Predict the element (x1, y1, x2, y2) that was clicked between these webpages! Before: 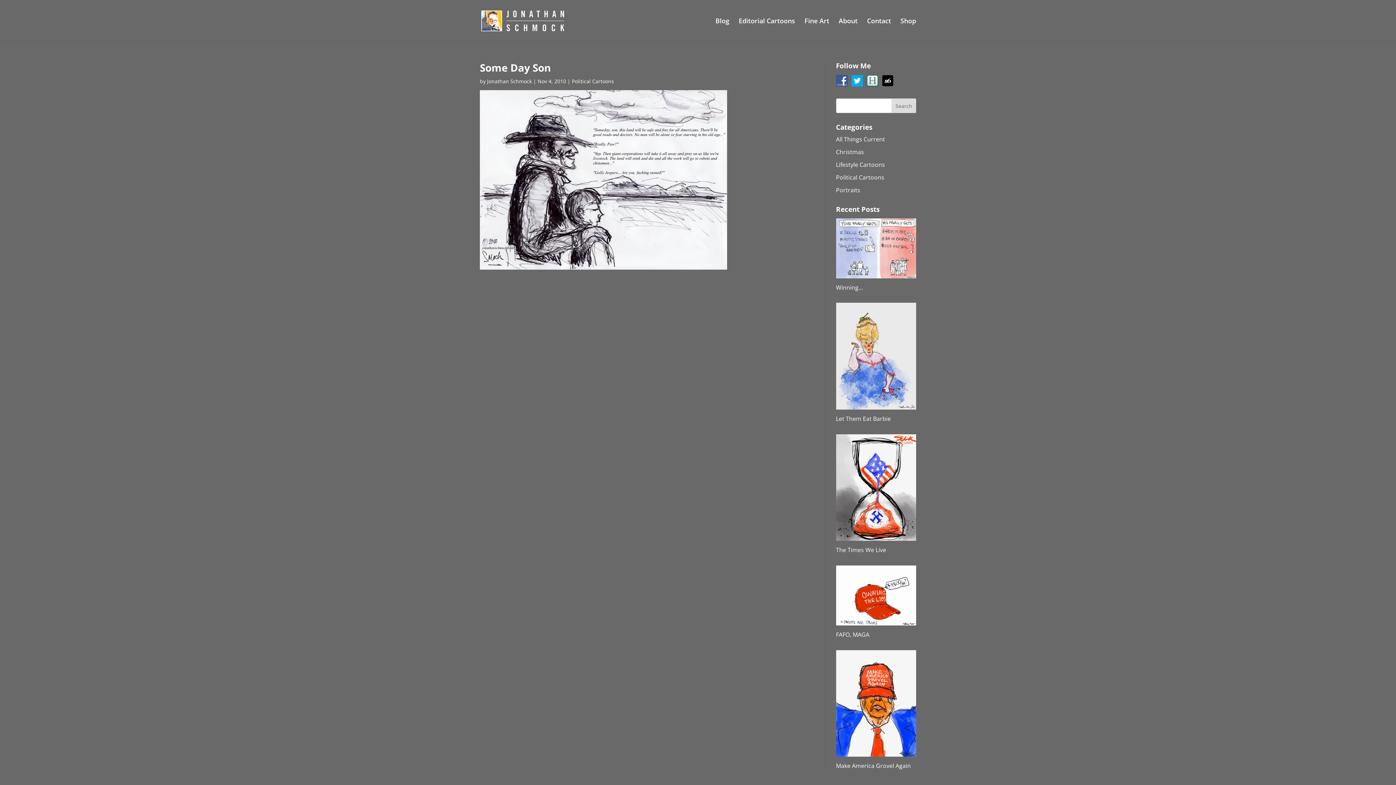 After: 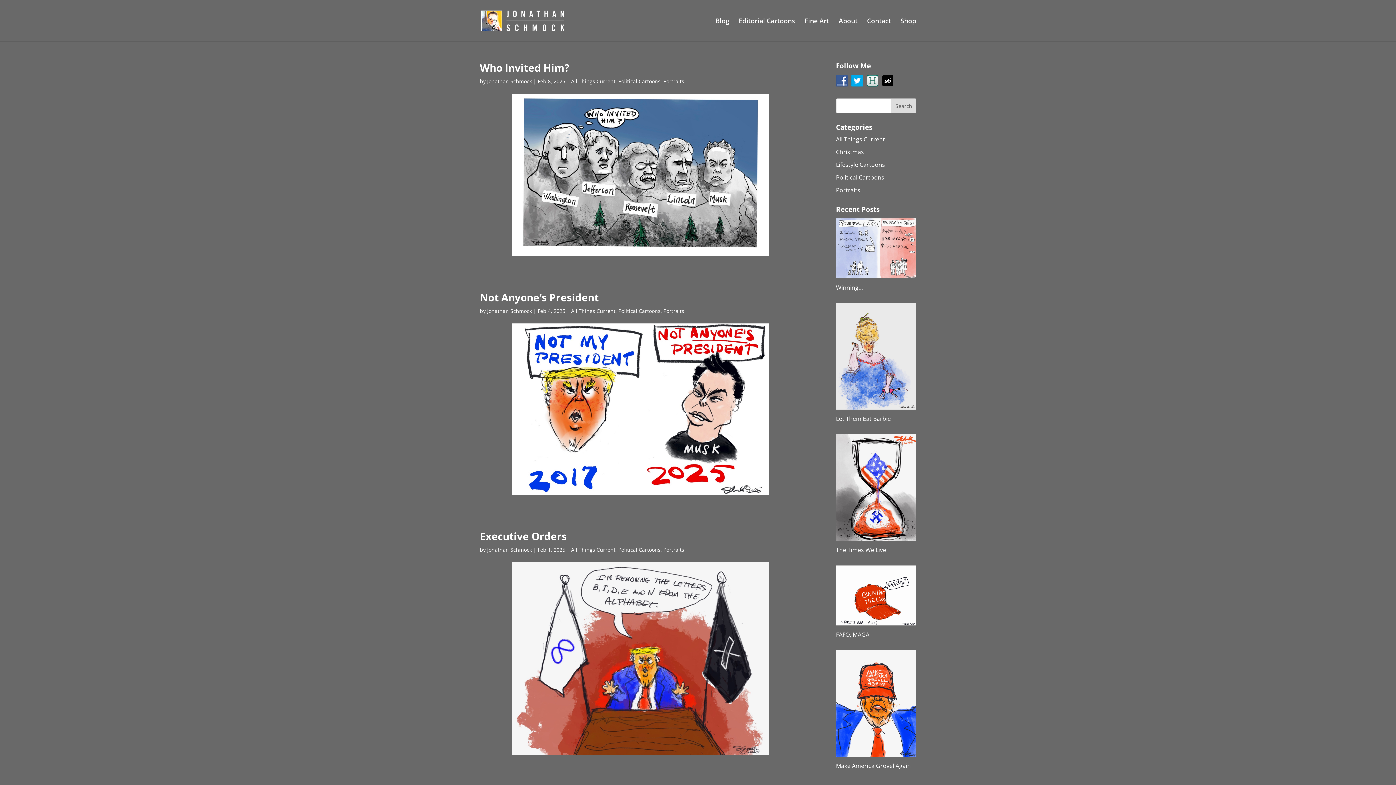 Action: bbox: (836, 186, 860, 194) label: Portraits